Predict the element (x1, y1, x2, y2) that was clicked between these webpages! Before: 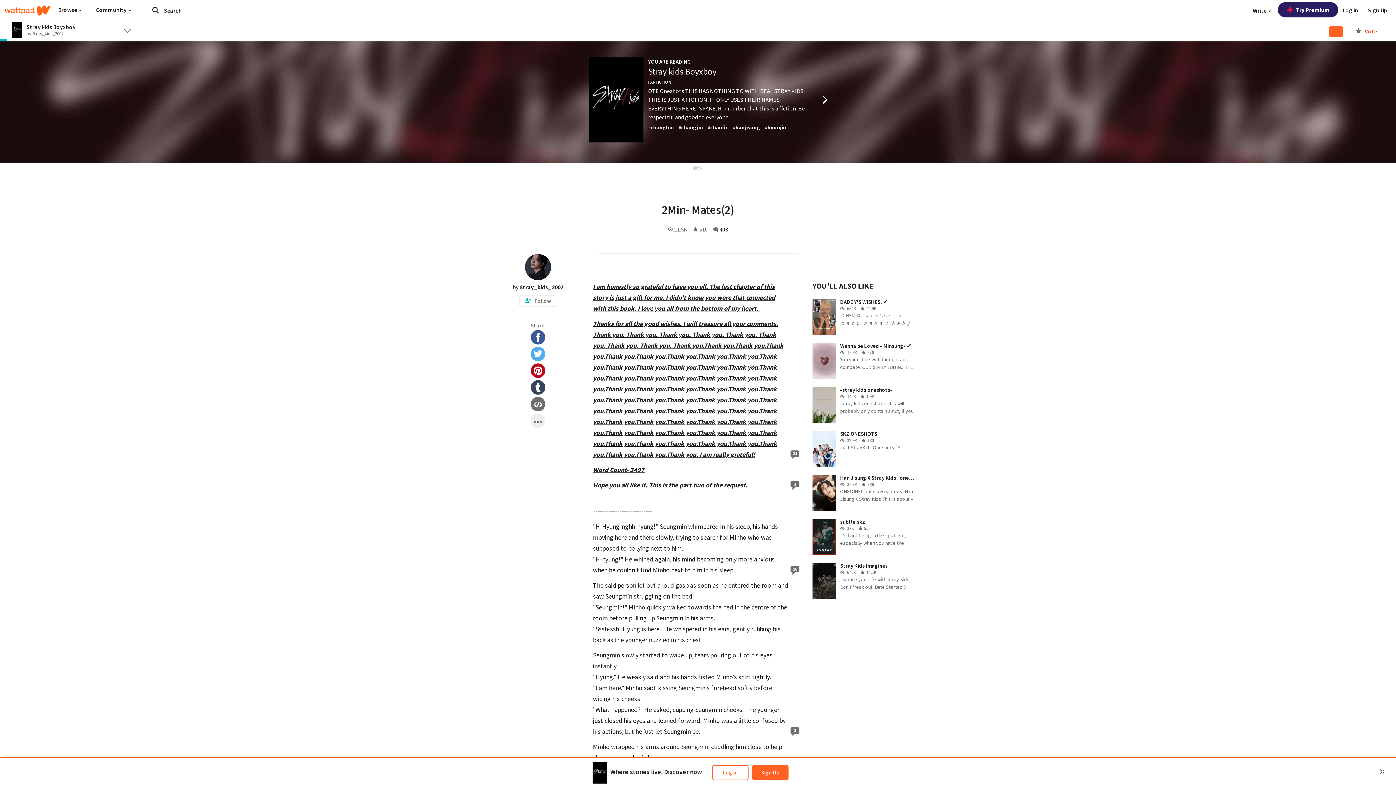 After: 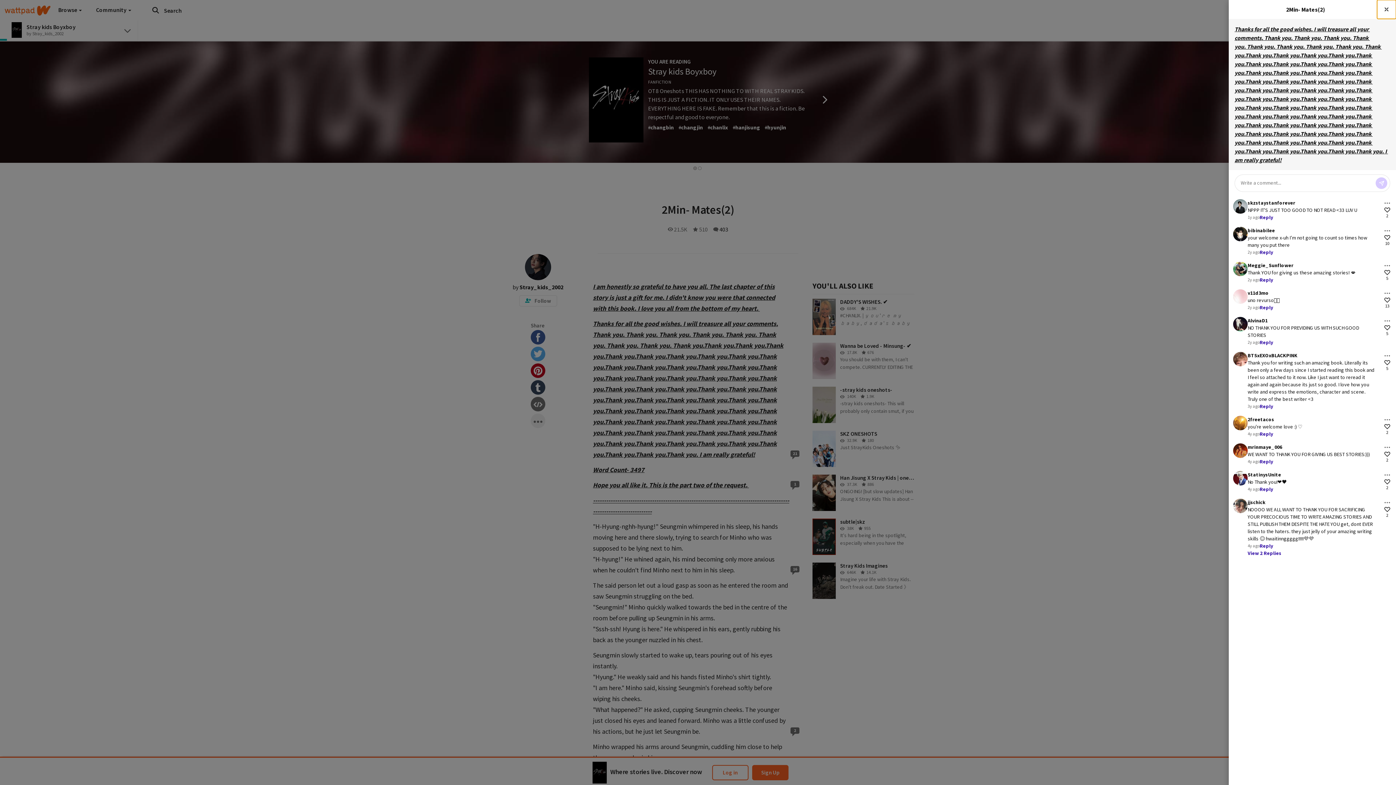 Action: label: 21 bbox: (789, 450, 801, 464)